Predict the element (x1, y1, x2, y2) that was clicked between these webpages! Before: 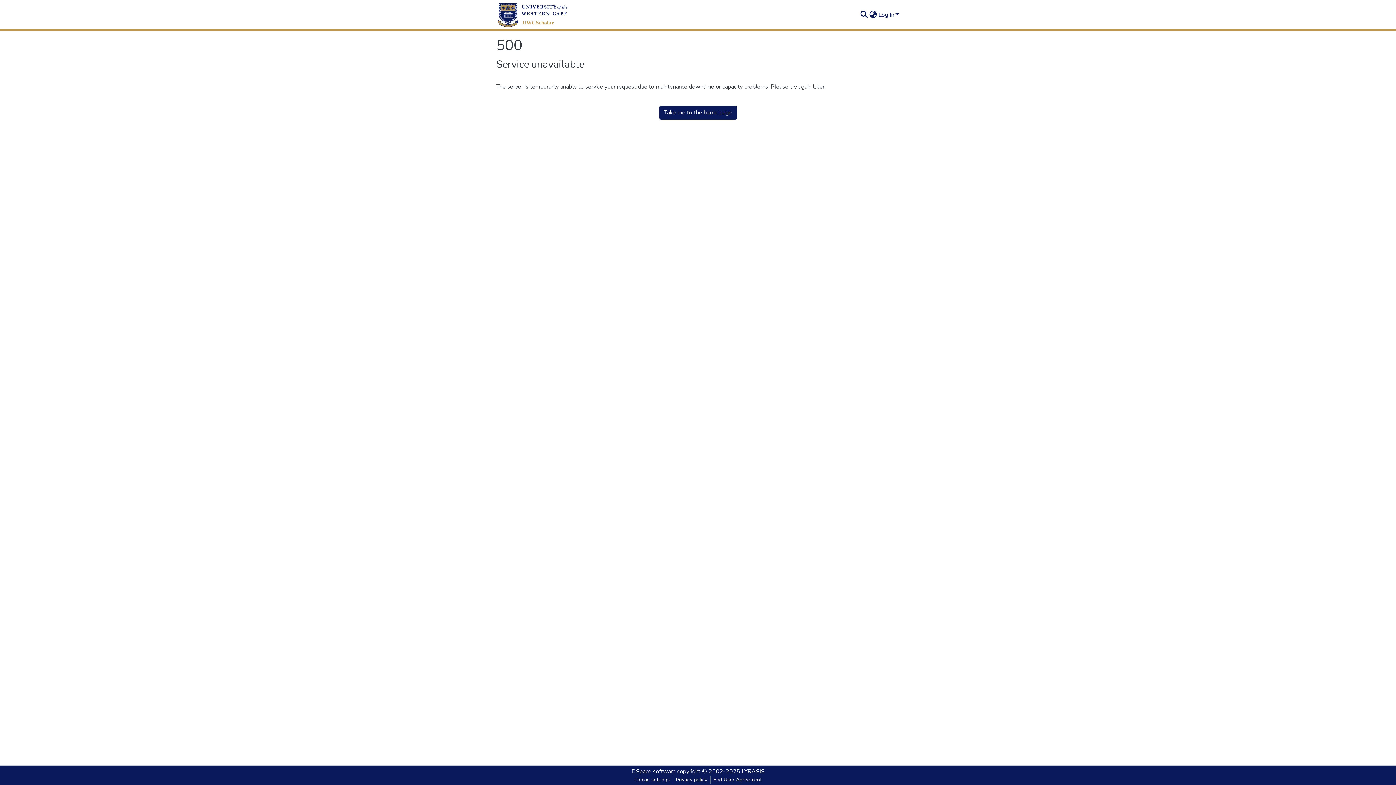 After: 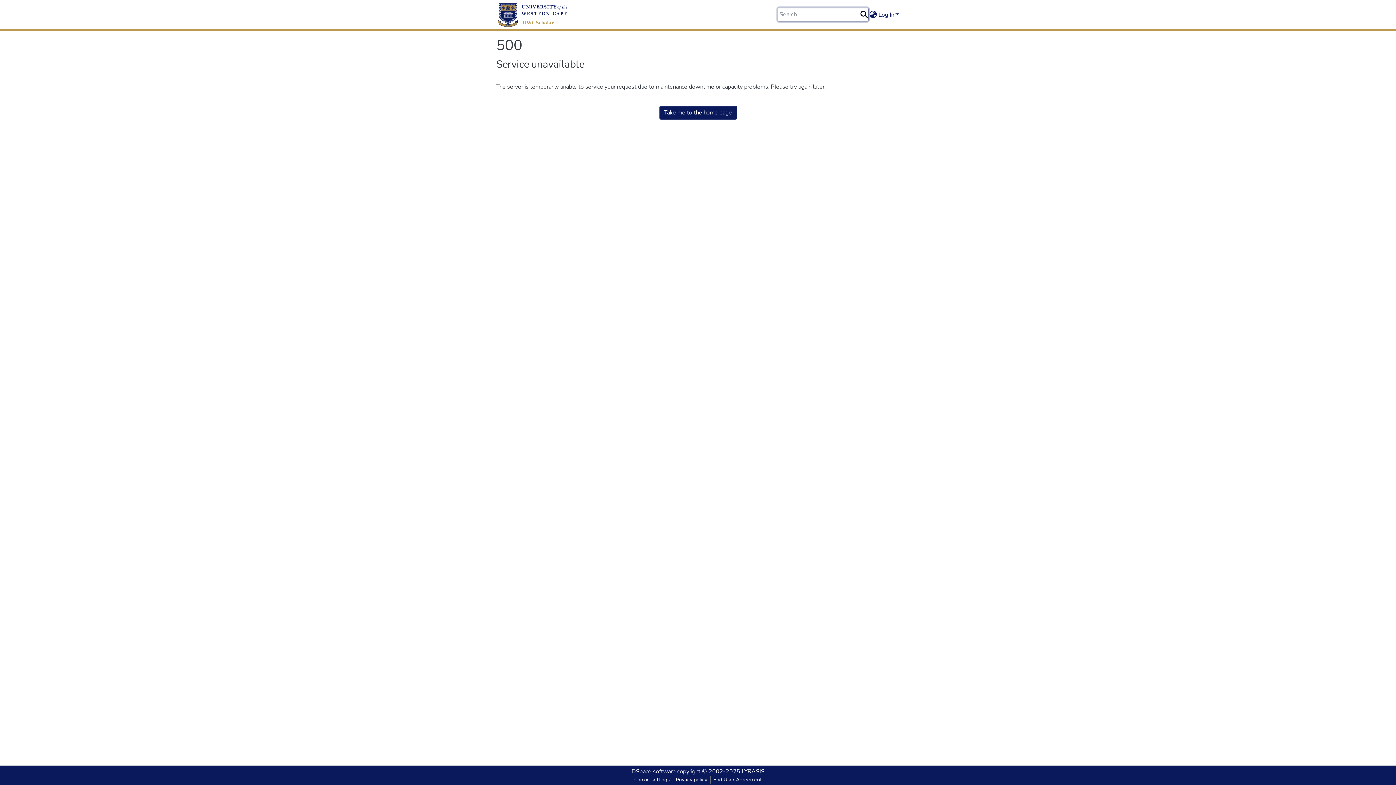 Action: label: Submit search bbox: (859, 10, 868, 19)